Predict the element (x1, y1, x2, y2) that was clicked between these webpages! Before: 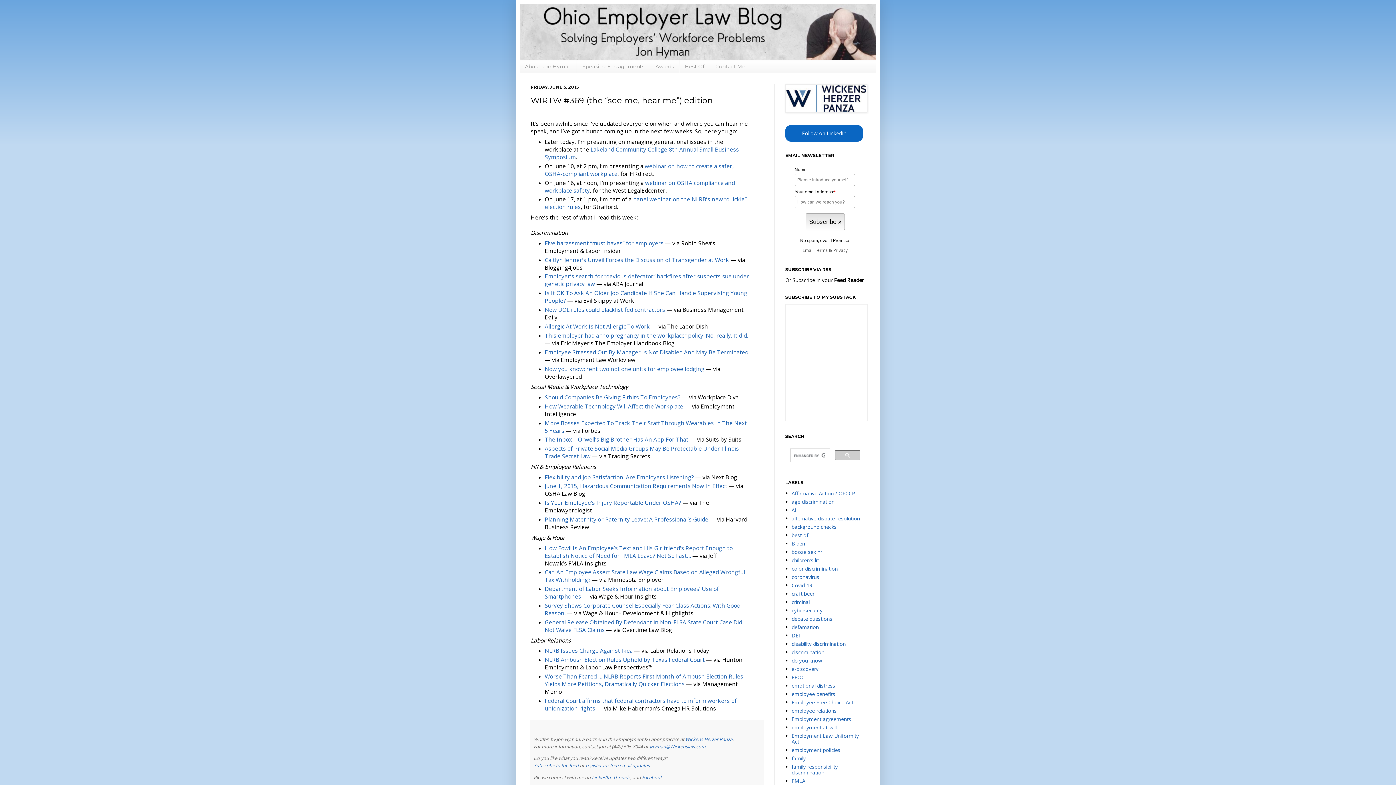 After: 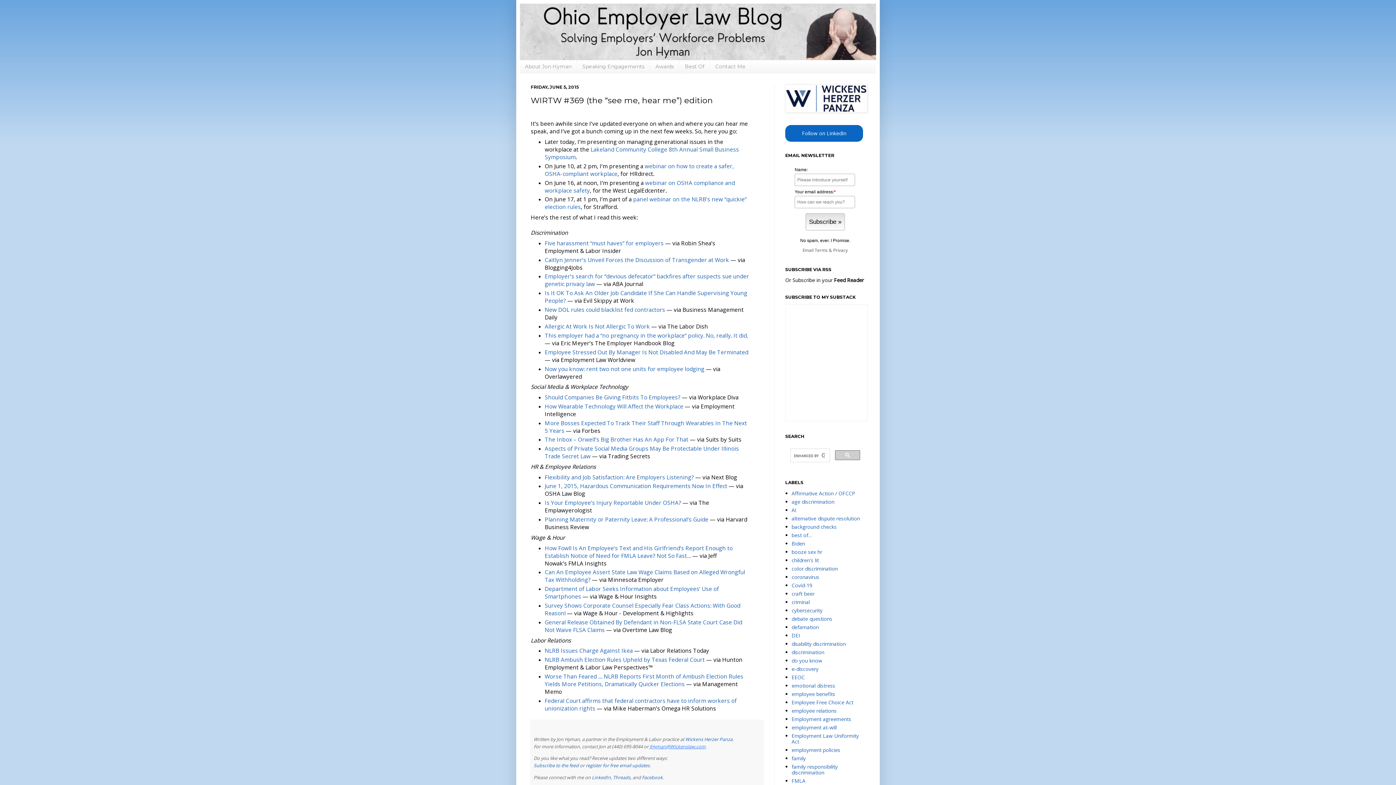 Action: label: JHyman@Wickenslaw.com bbox: (649, 743, 705, 750)